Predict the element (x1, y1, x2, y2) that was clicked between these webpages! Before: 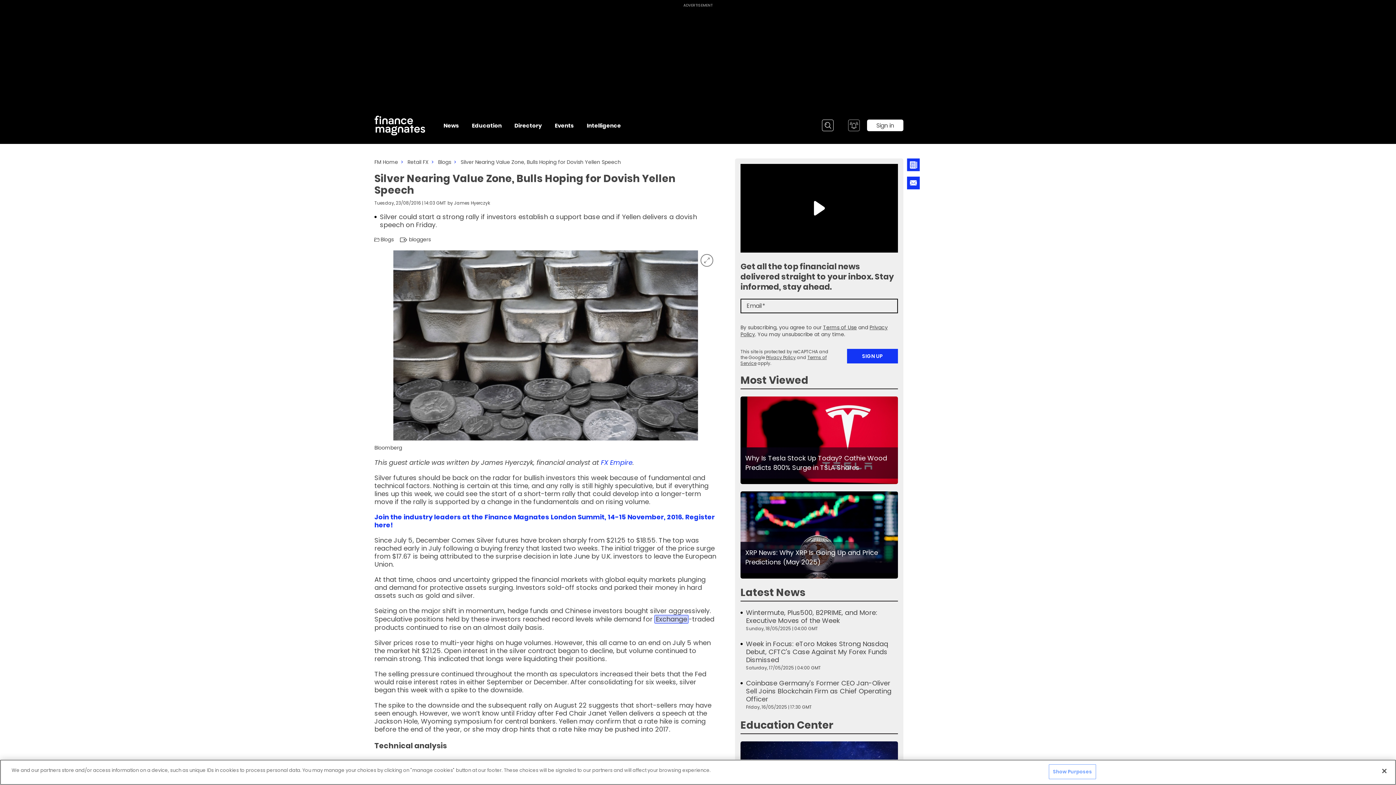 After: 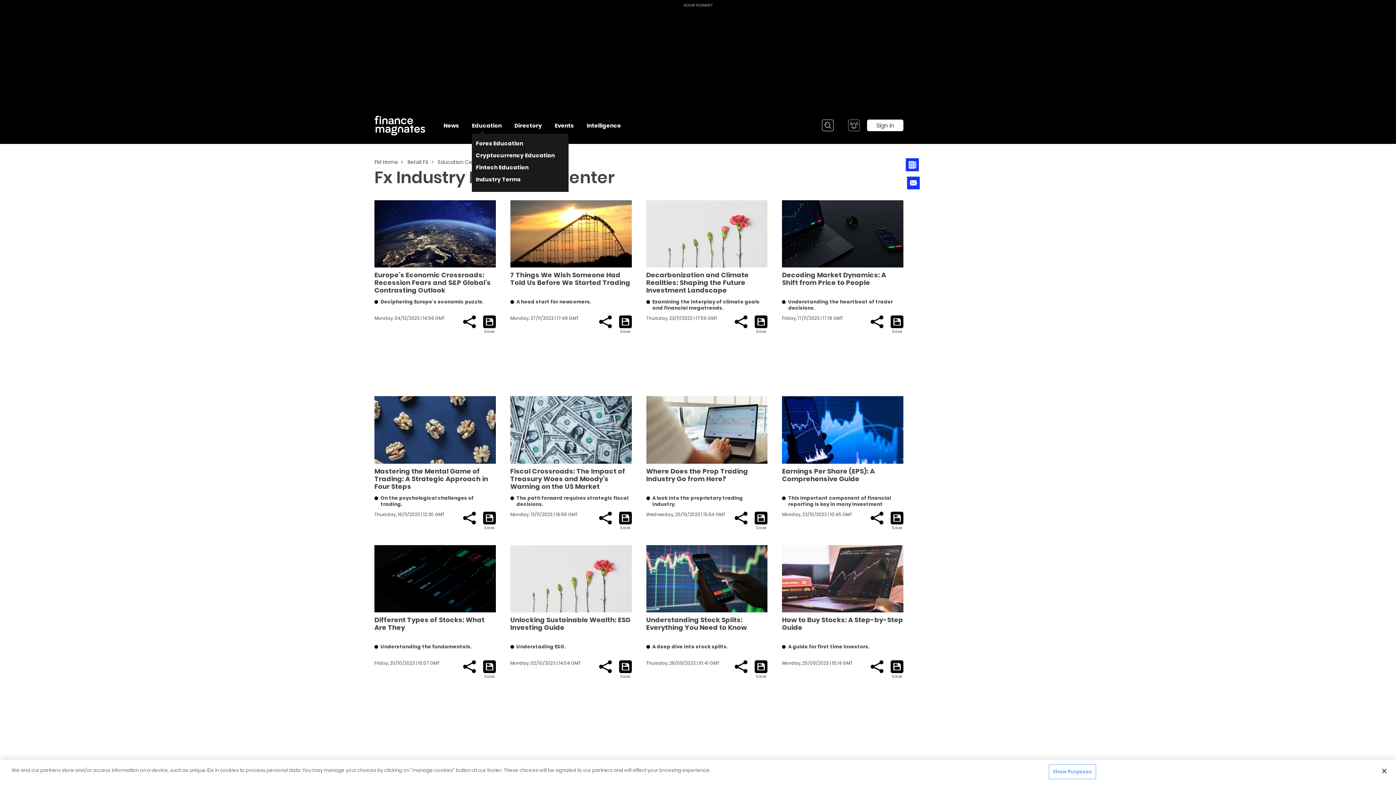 Action: bbox: (472, 115, 501, 135) label: Education